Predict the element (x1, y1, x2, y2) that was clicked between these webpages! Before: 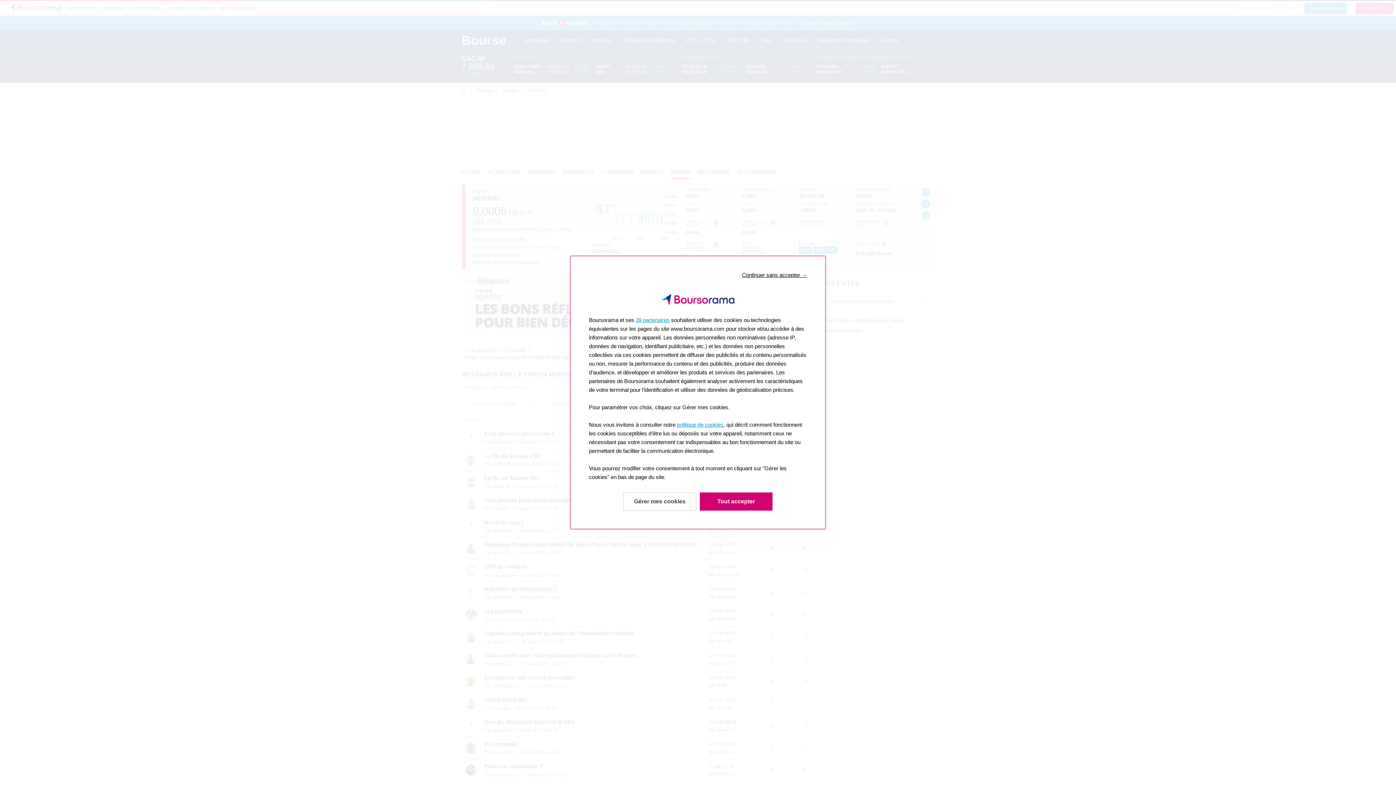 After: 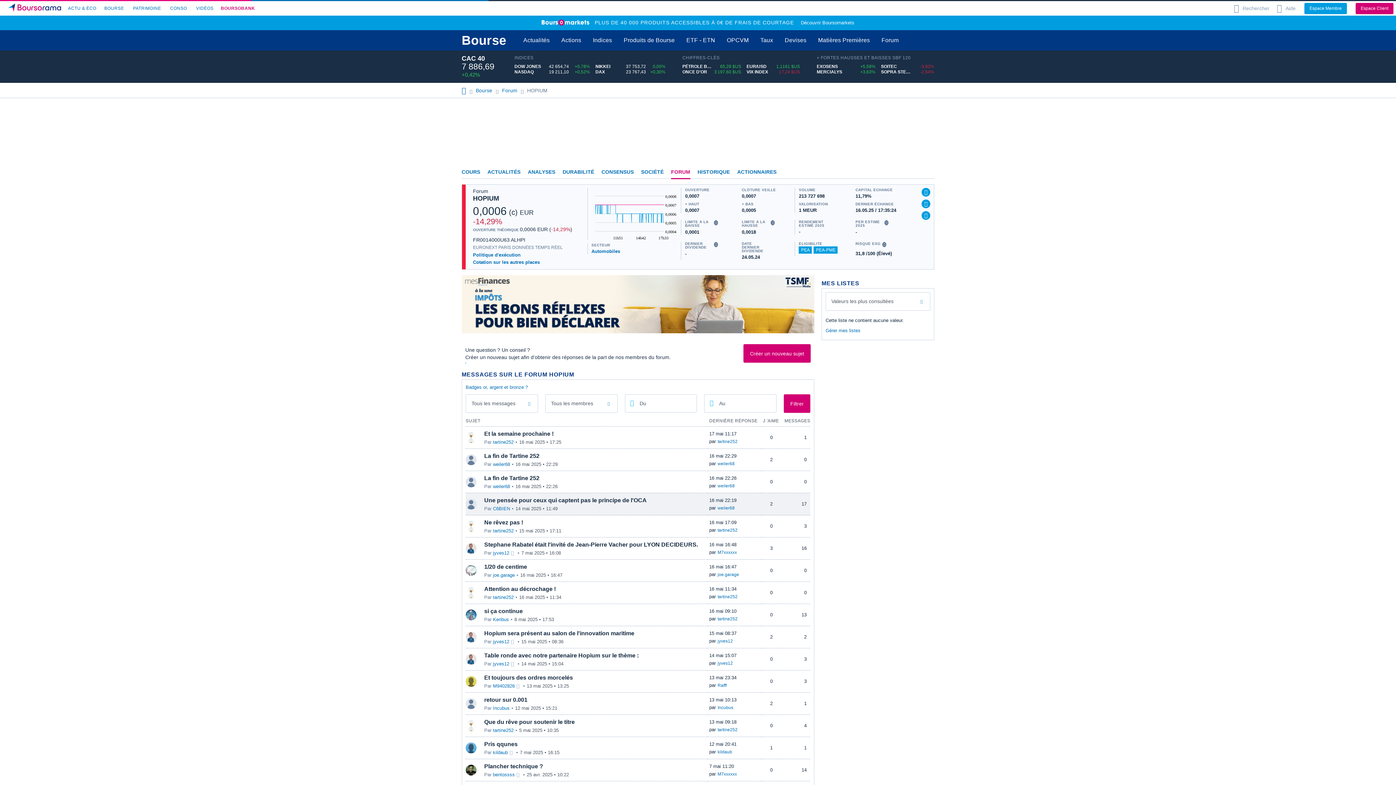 Action: label: Accepter & Fermer: Accepter notre traitement des données et fermer bbox: (700, 492, 772, 510)